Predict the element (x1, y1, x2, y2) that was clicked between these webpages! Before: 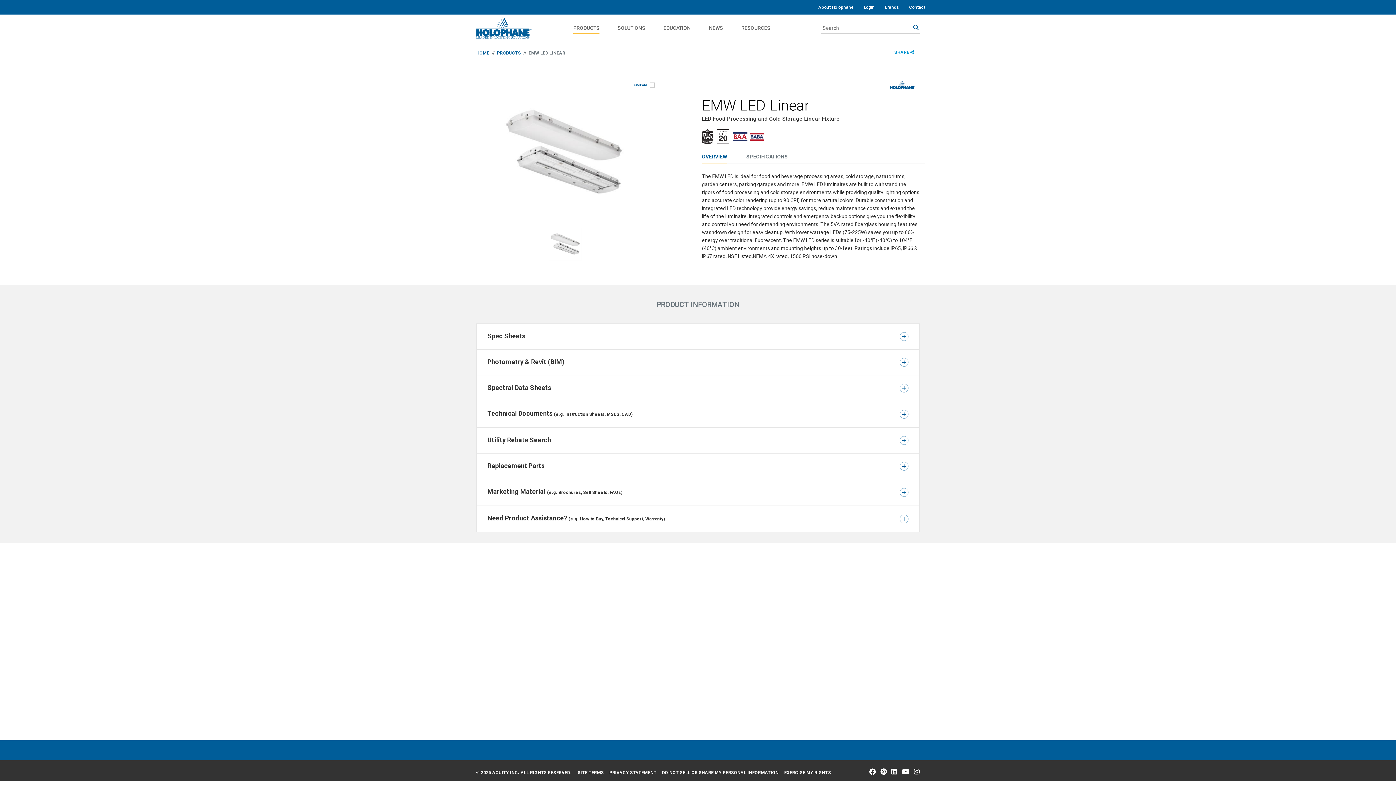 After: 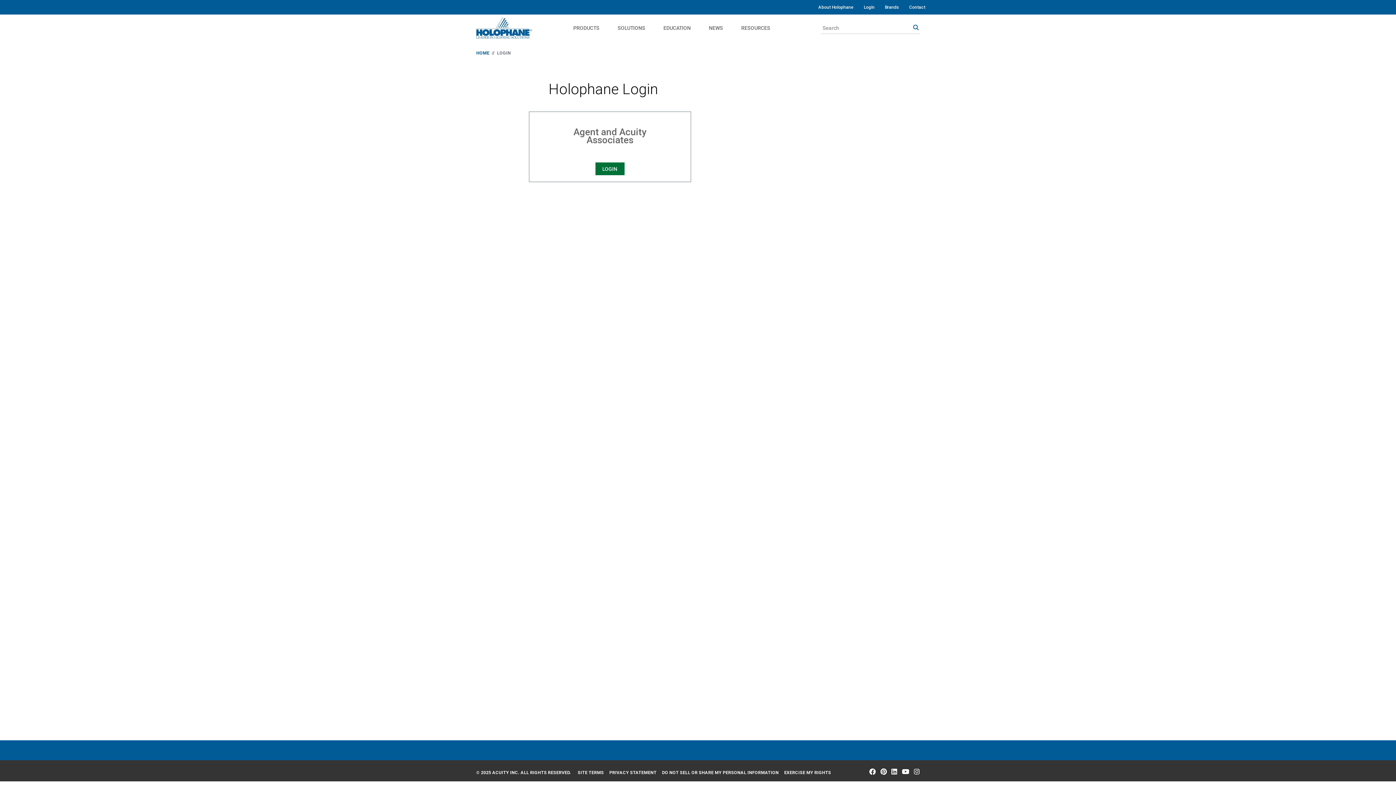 Action: label: Login bbox: (864, 0, 874, 11)